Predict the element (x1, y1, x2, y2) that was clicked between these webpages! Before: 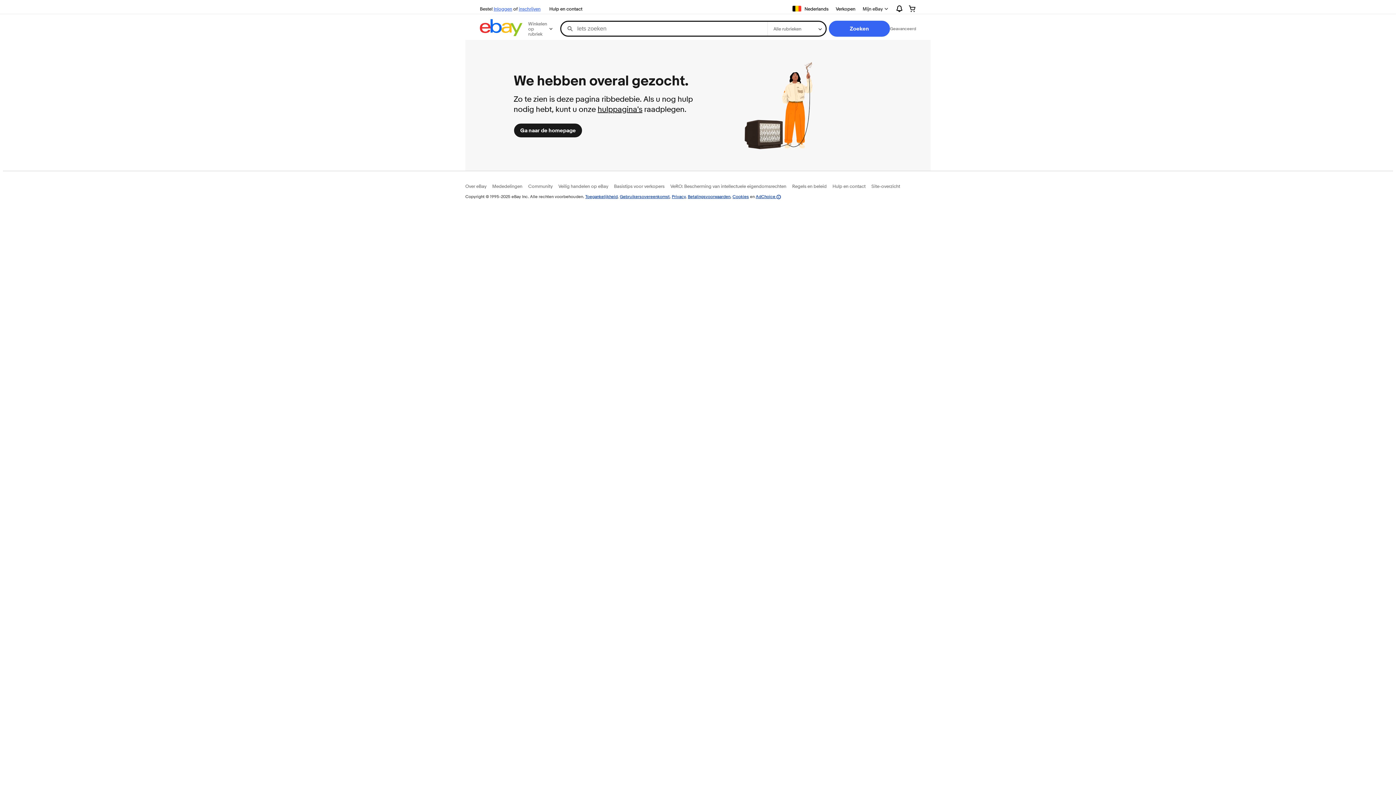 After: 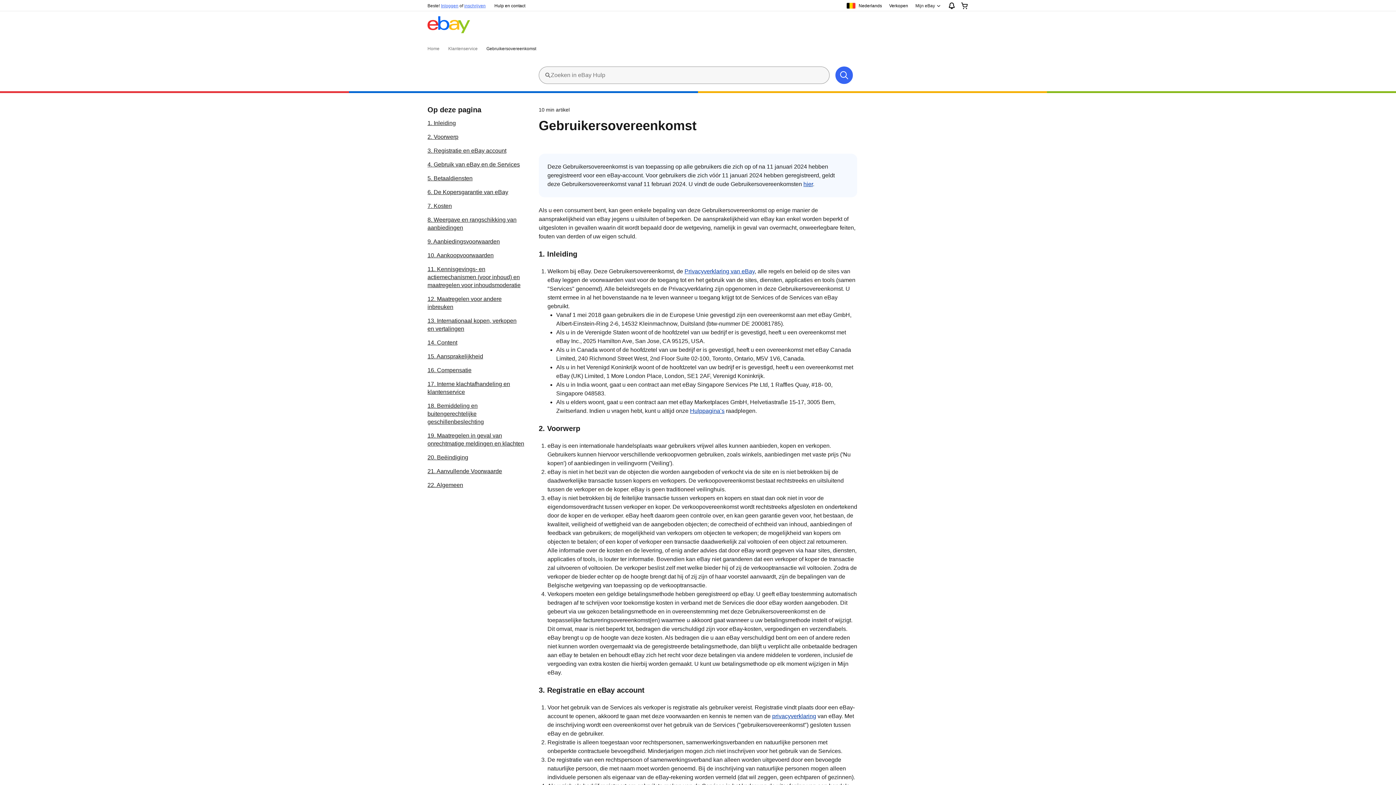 Action: label: Gebruikersovereenkomst bbox: (620, 193, 669, 199)